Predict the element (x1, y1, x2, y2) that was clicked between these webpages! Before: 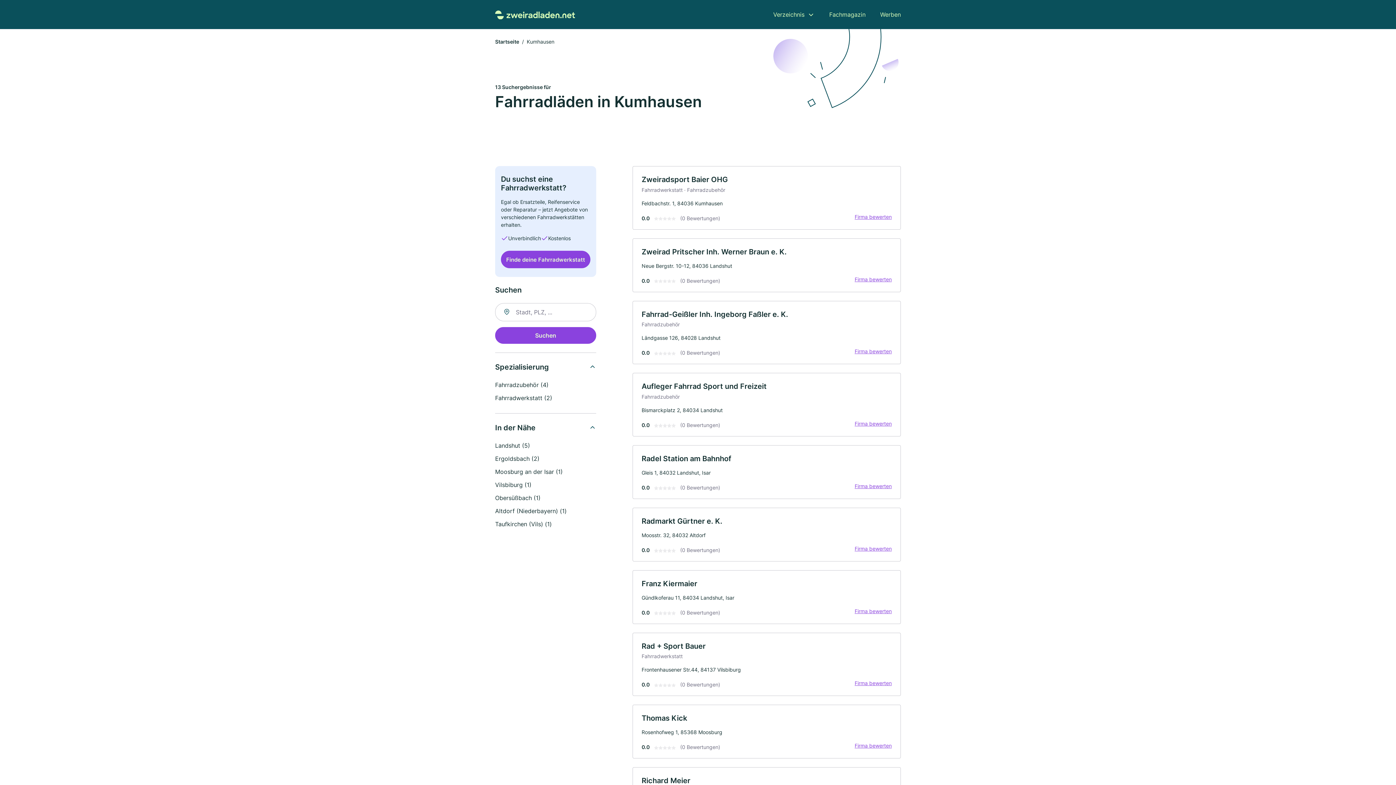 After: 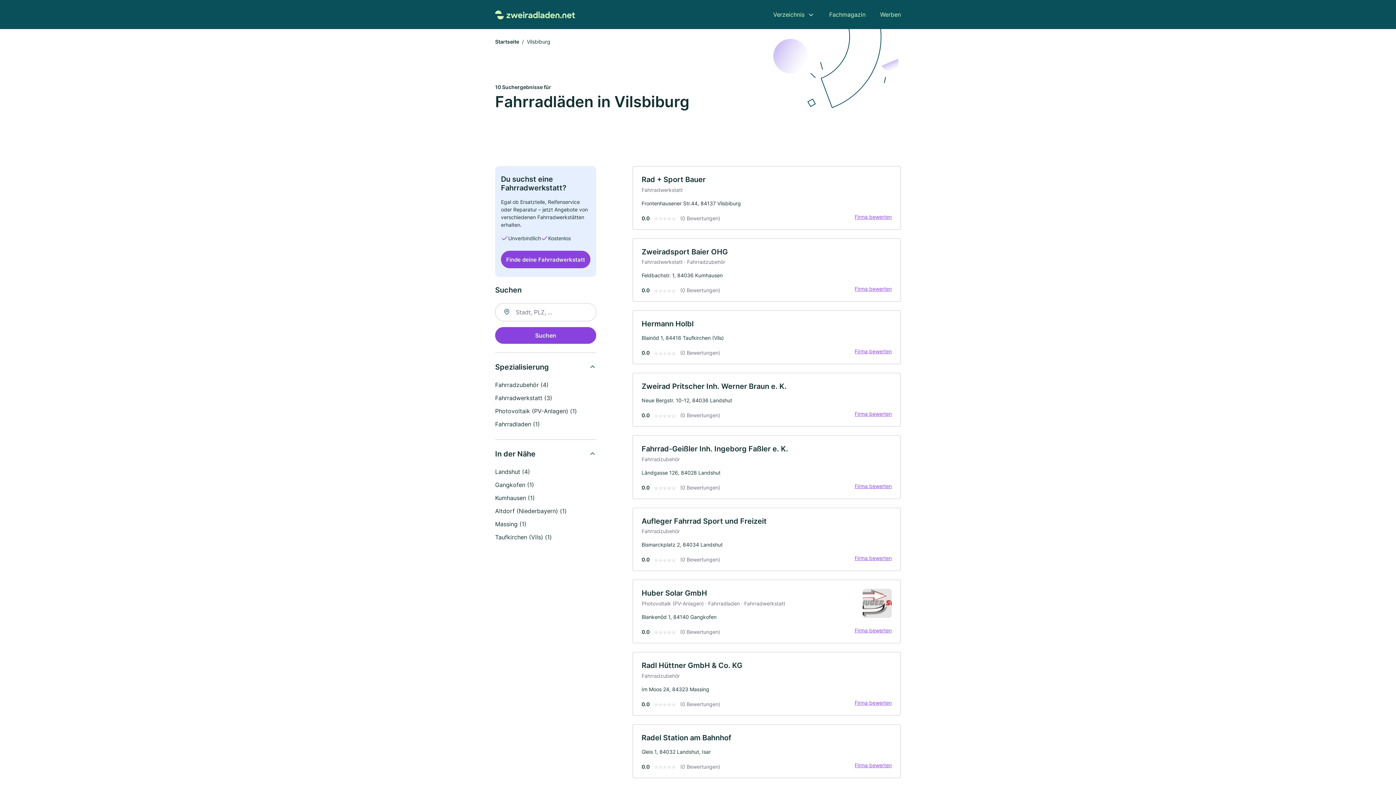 Action: label: Vilsbiburg (1) bbox: (495, 481, 531, 488)